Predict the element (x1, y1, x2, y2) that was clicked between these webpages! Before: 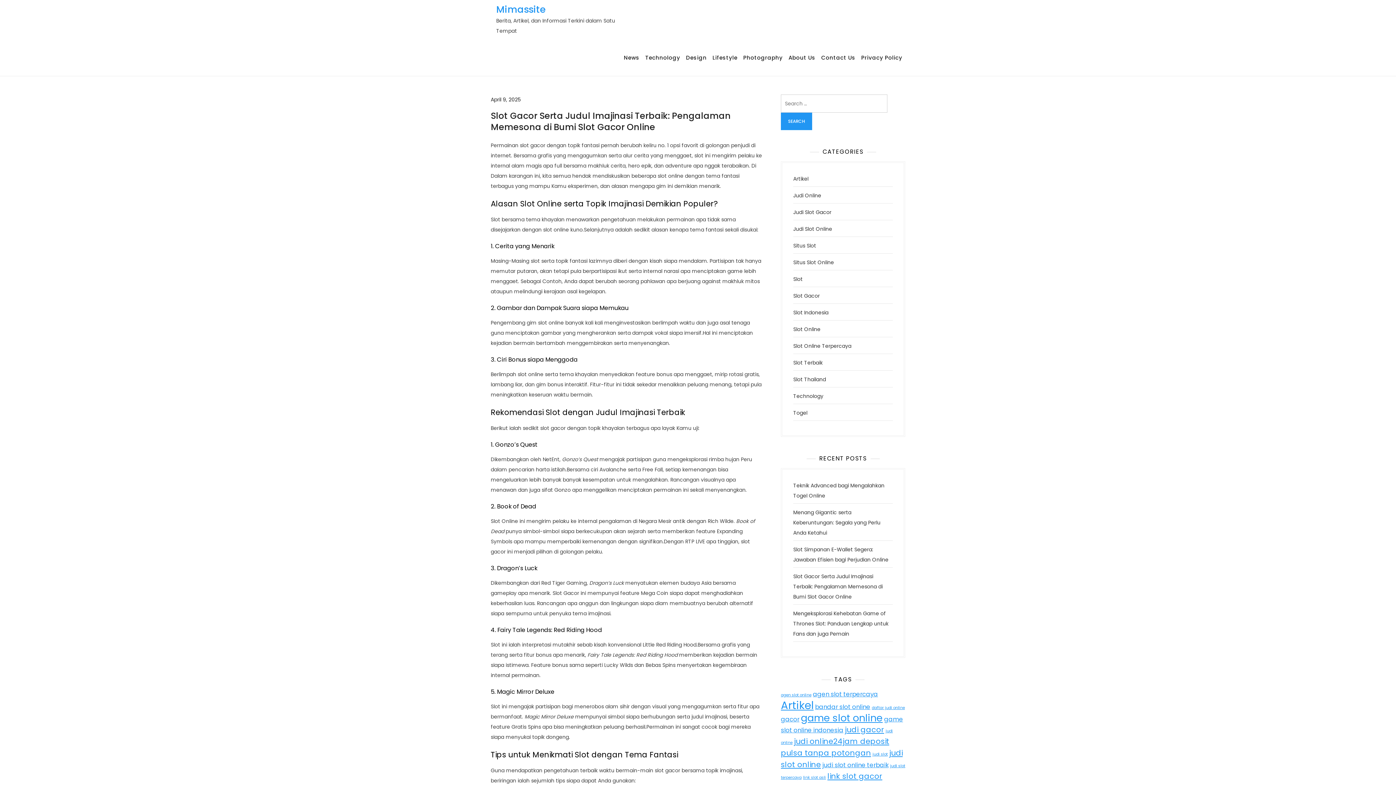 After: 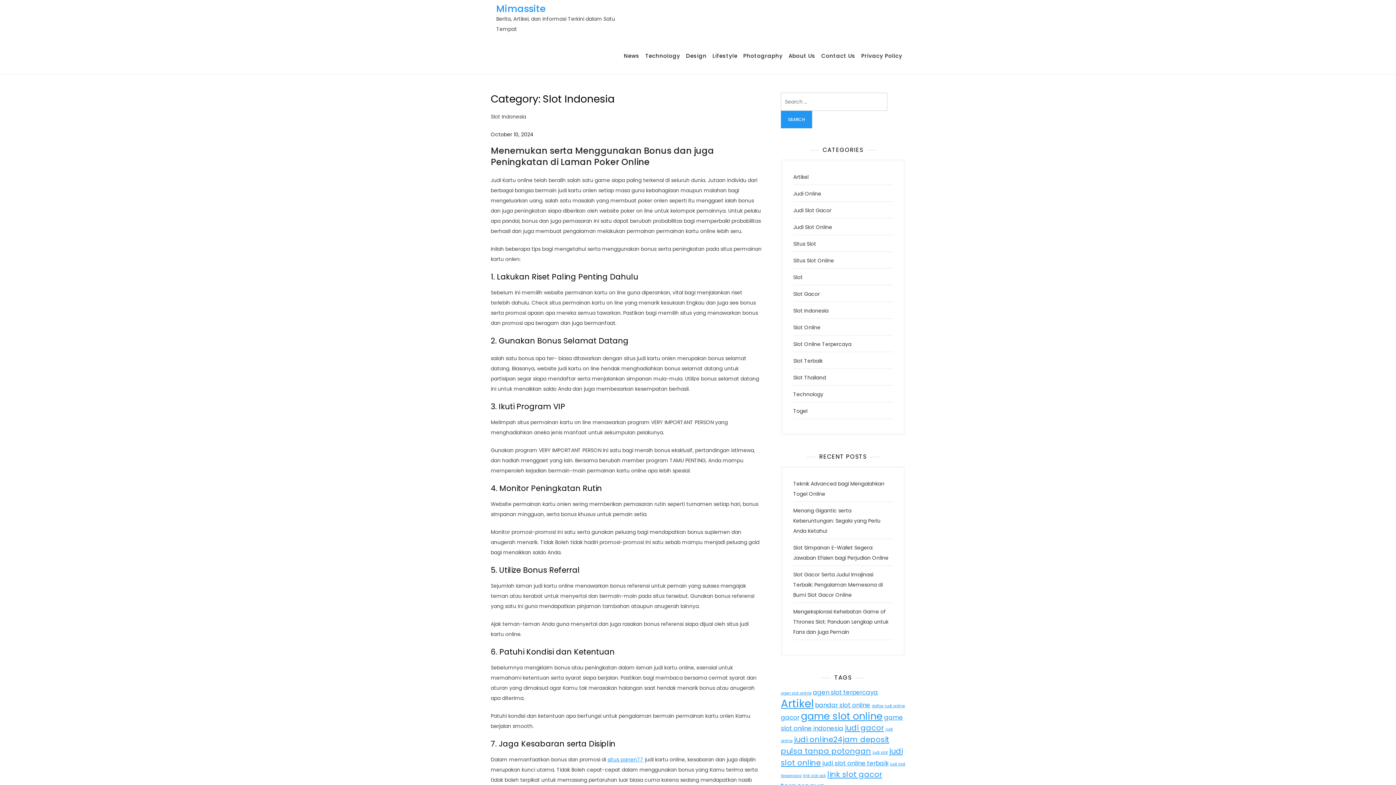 Action: bbox: (793, 309, 828, 316) label: Slot Indonesia